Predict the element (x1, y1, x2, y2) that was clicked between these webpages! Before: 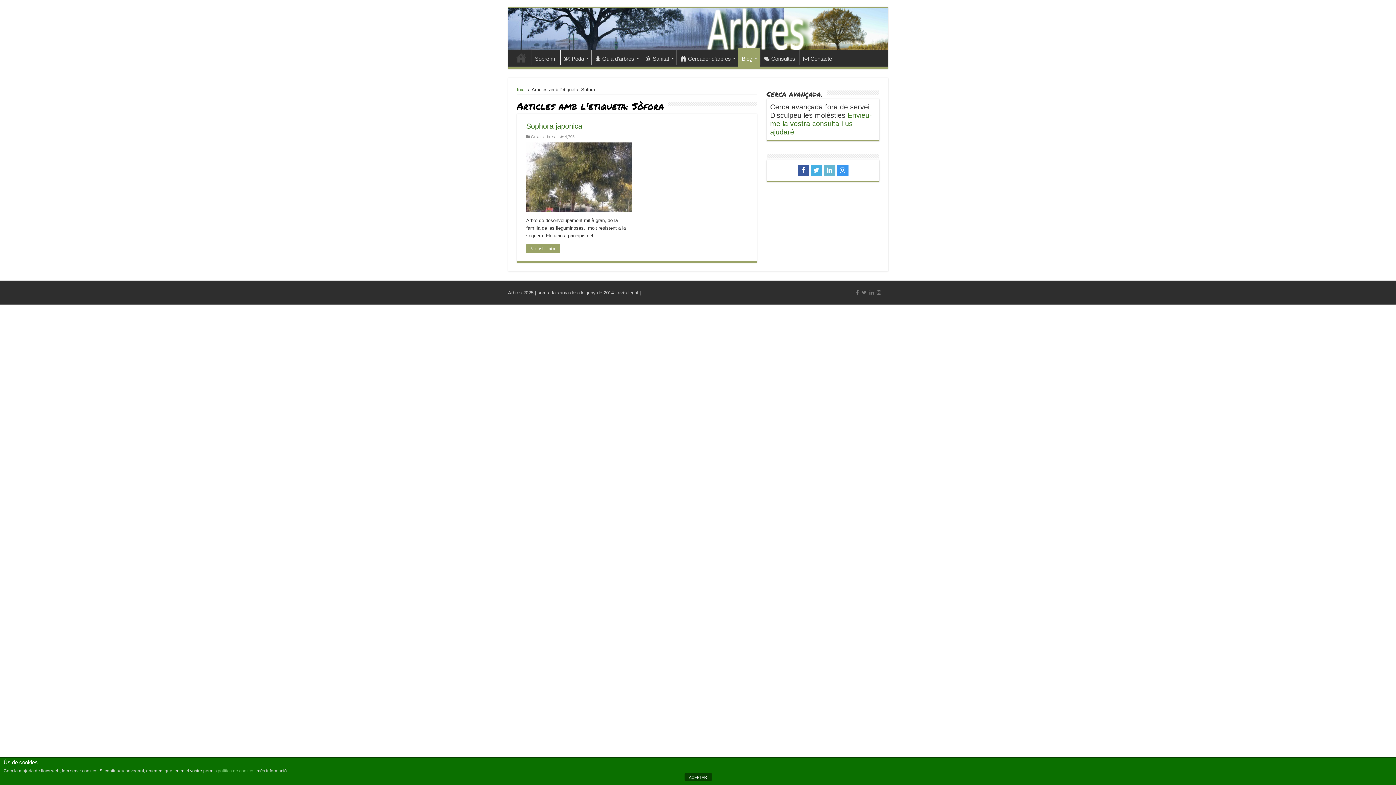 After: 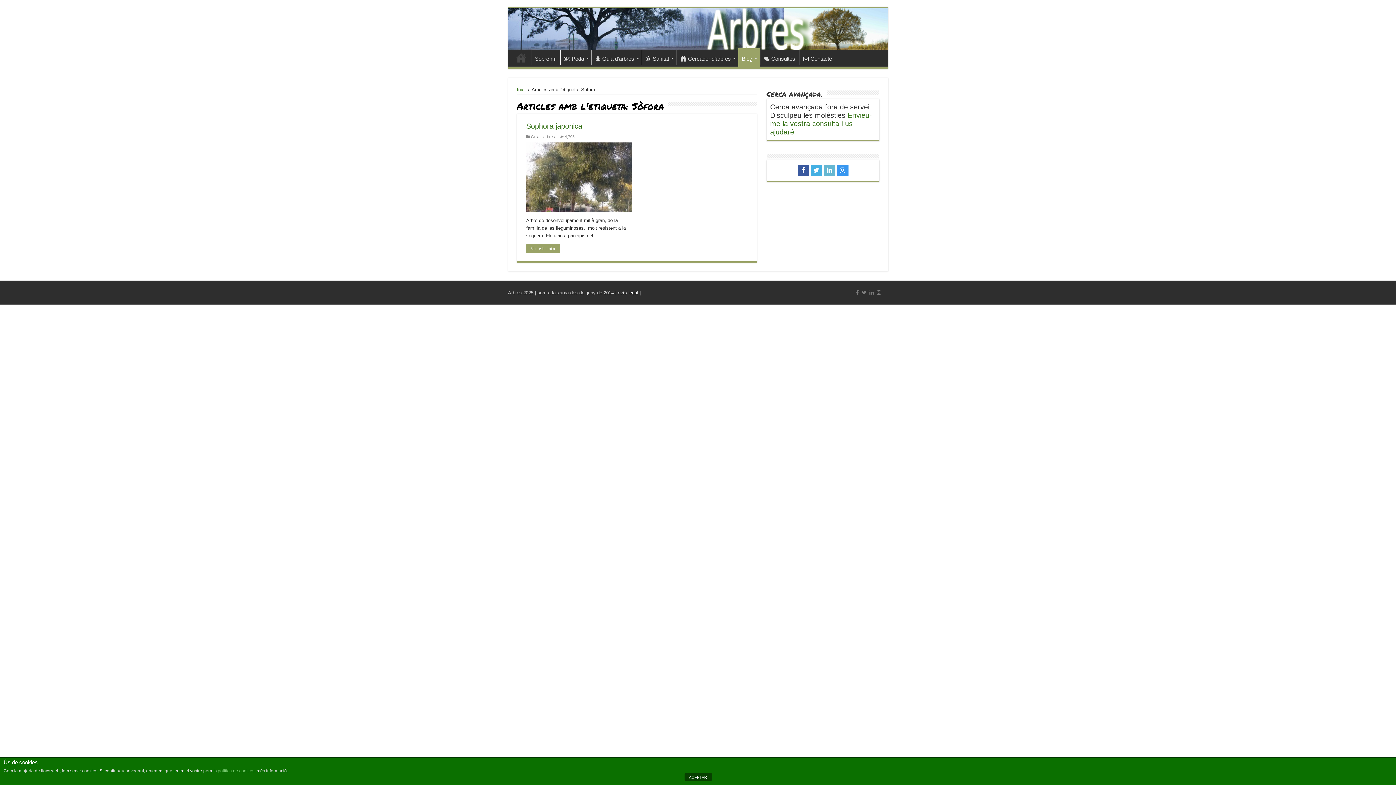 Action: bbox: (618, 290, 638, 295) label: avís legal